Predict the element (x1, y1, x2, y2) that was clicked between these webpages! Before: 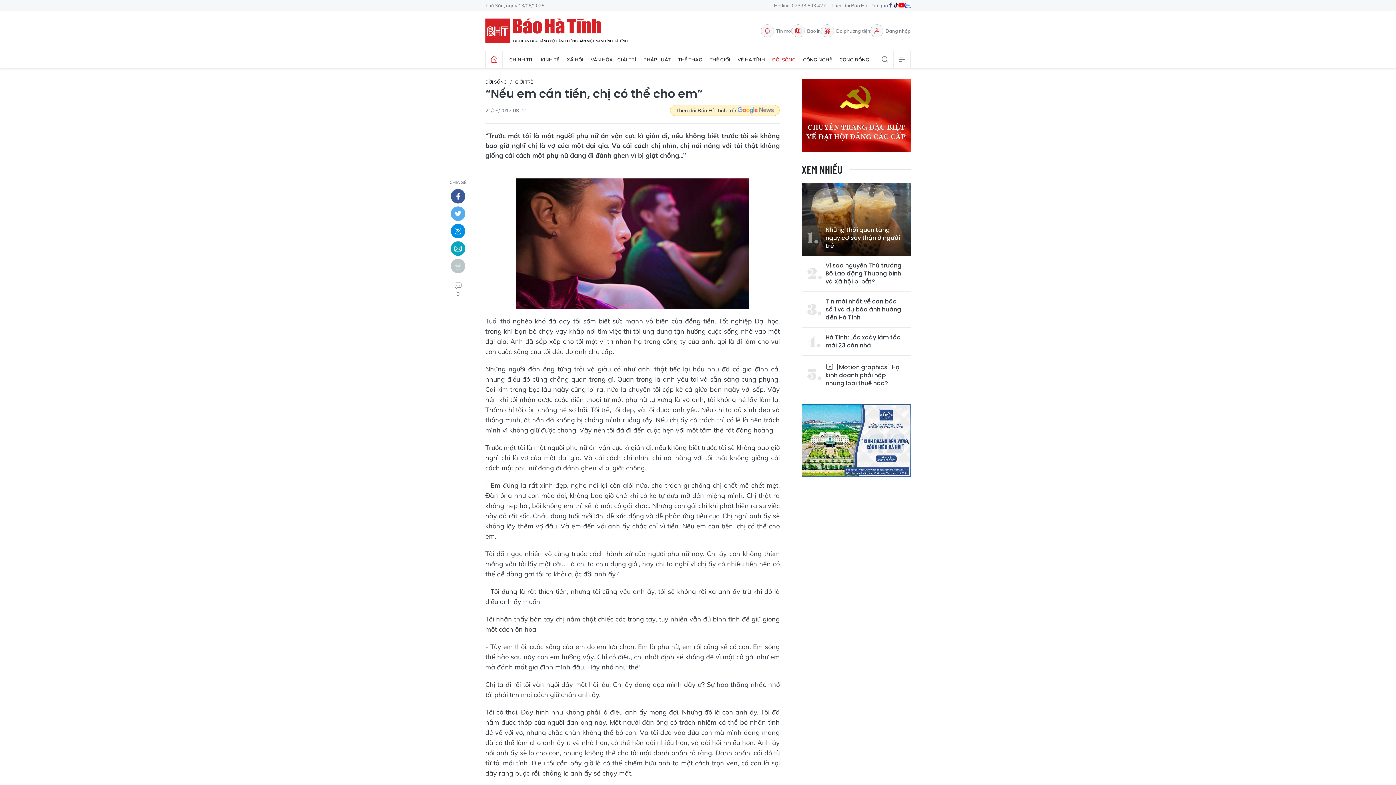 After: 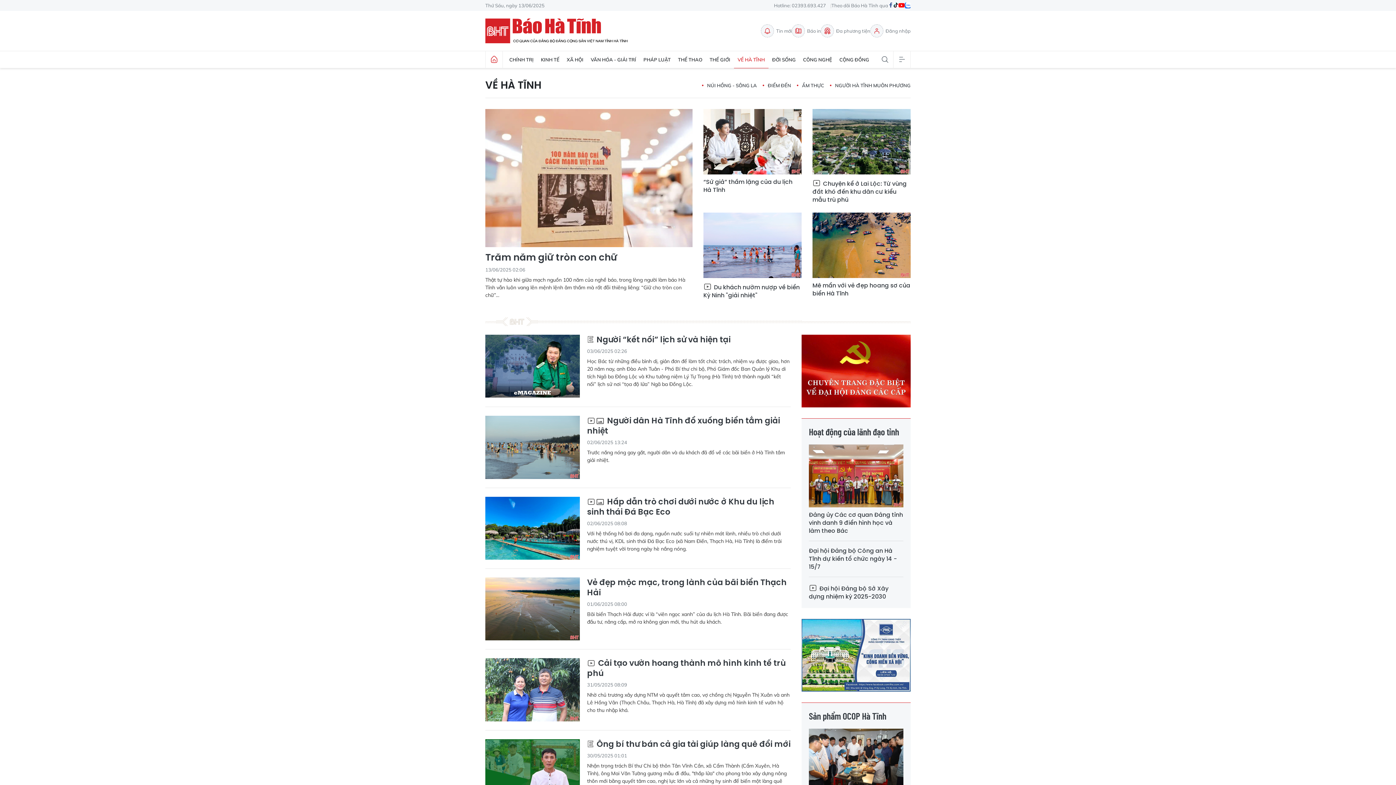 Action: label: VỀ HÀ TĨNH bbox: (734, 51, 768, 68)